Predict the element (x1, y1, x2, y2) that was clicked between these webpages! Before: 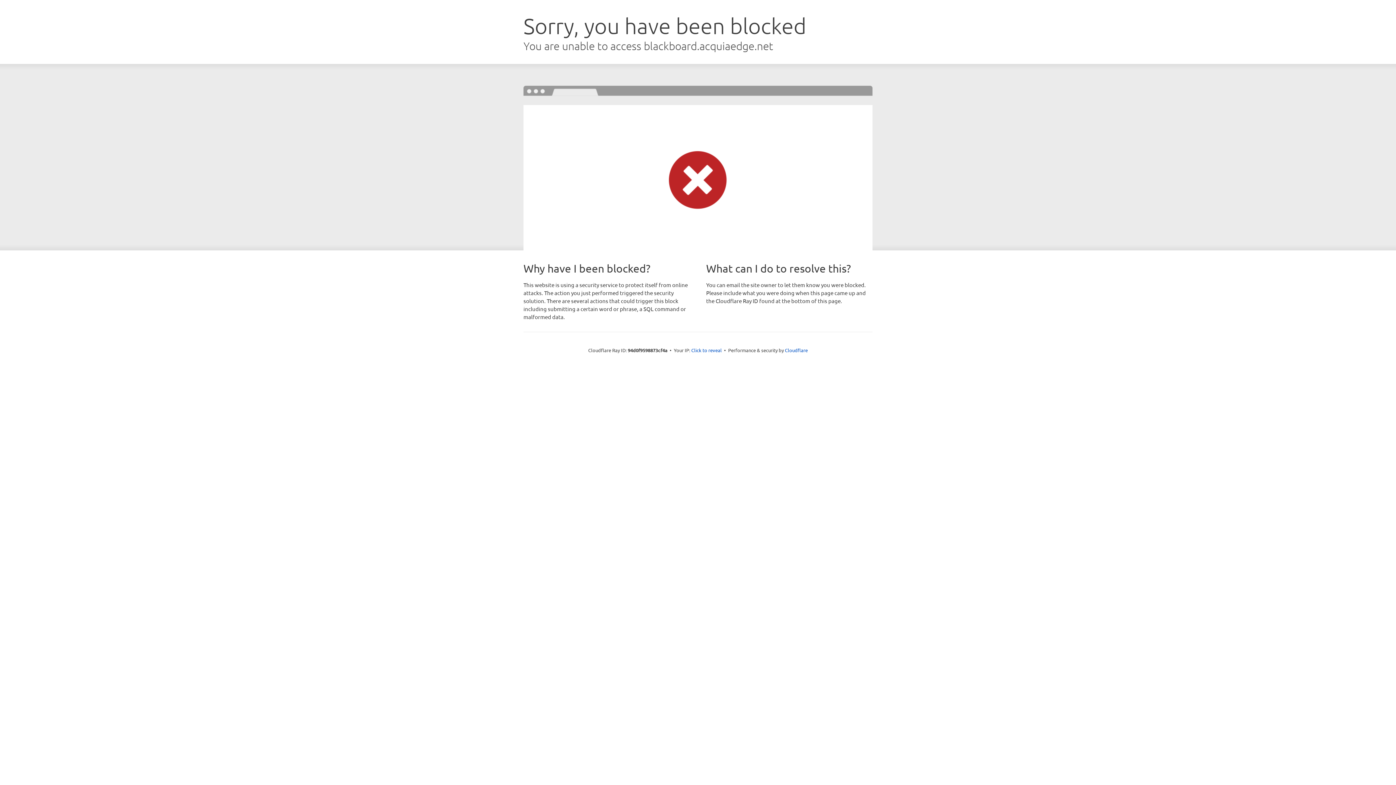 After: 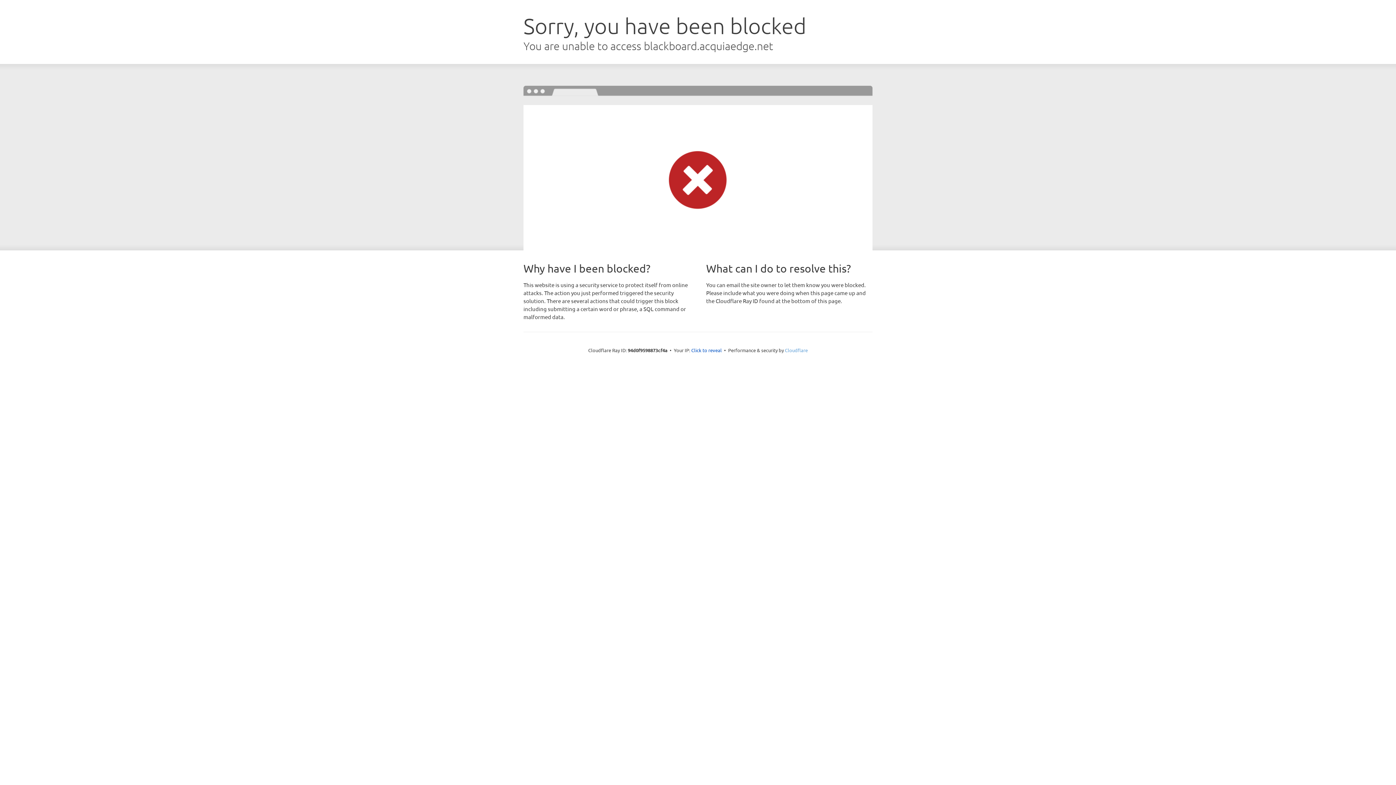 Action: bbox: (785, 347, 808, 353) label: Cloudflare